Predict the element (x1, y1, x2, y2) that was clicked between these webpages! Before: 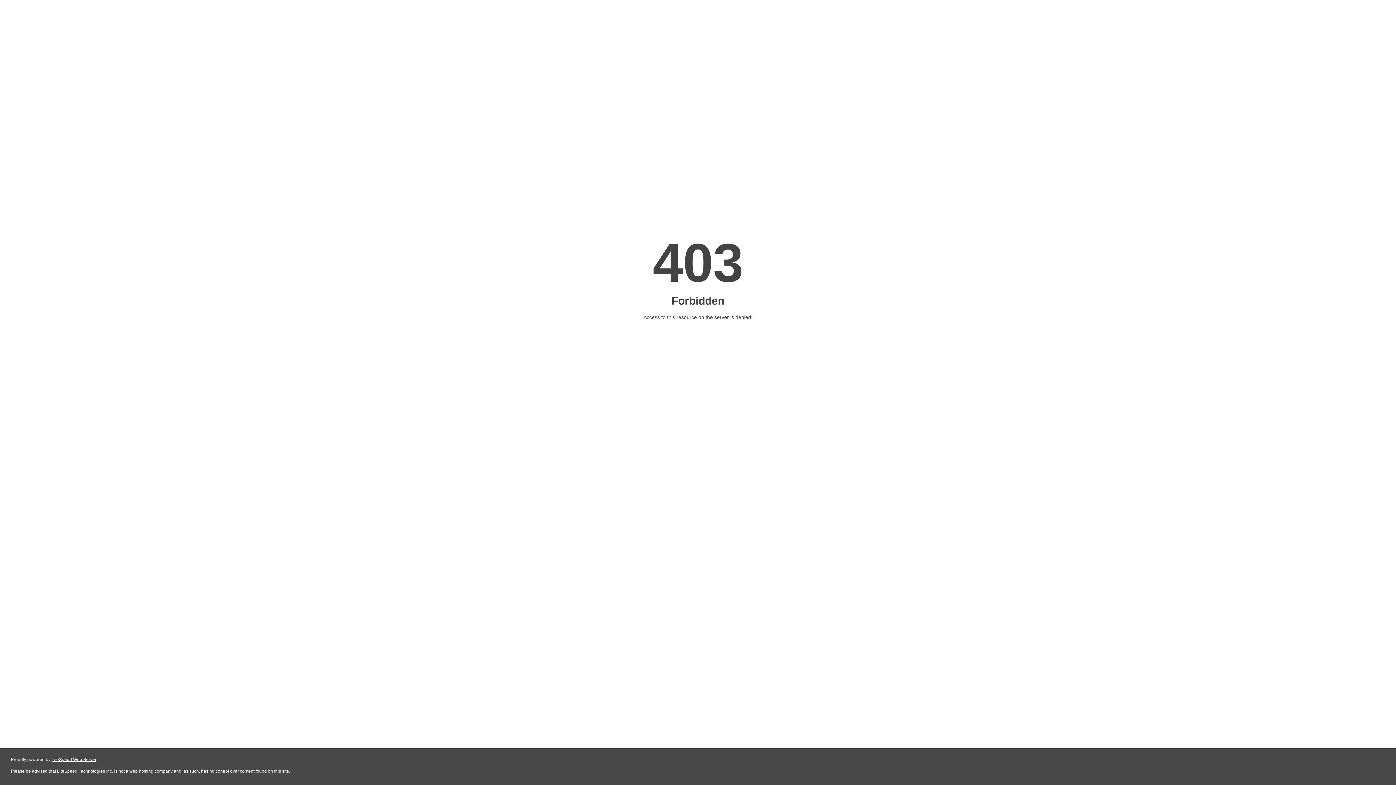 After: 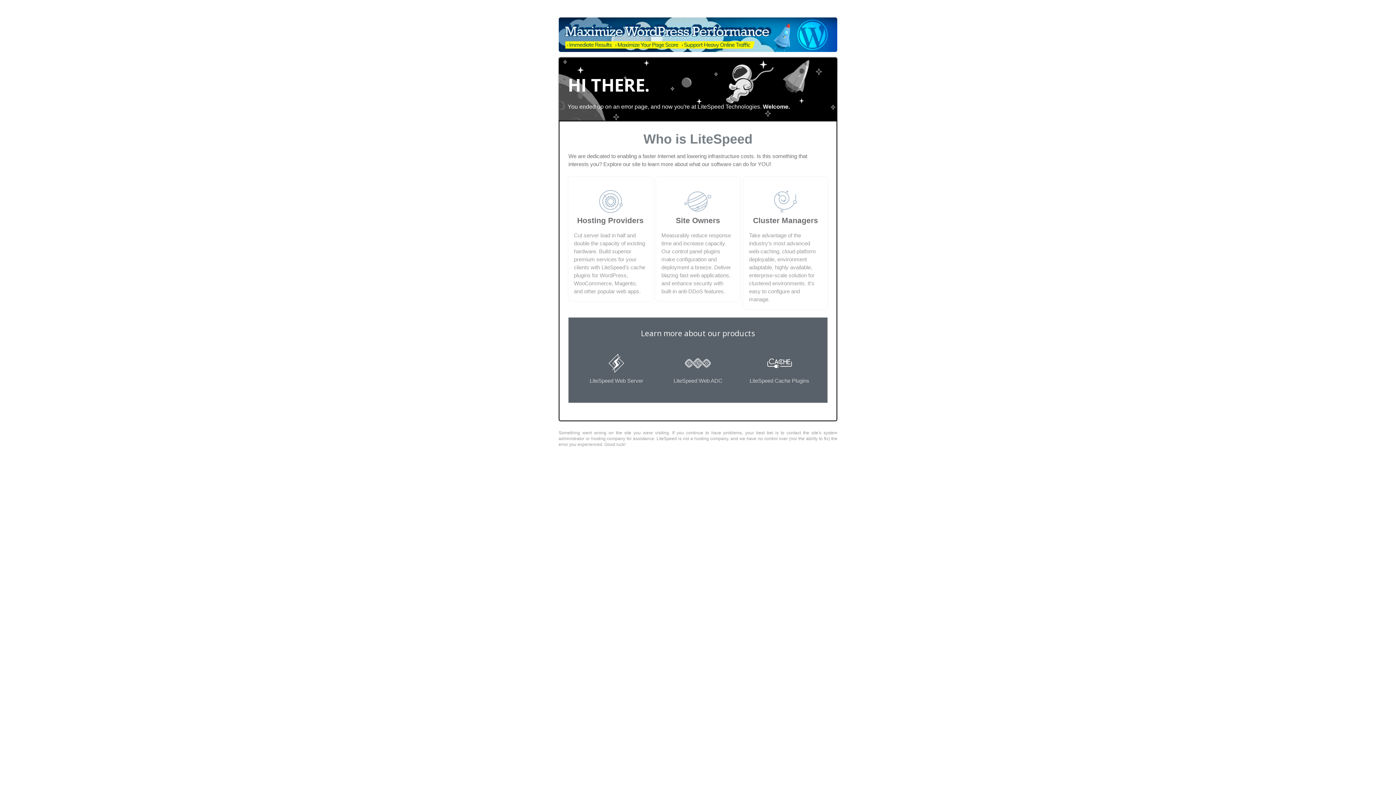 Action: label: LiteSpeed Web Server bbox: (51, 757, 96, 762)